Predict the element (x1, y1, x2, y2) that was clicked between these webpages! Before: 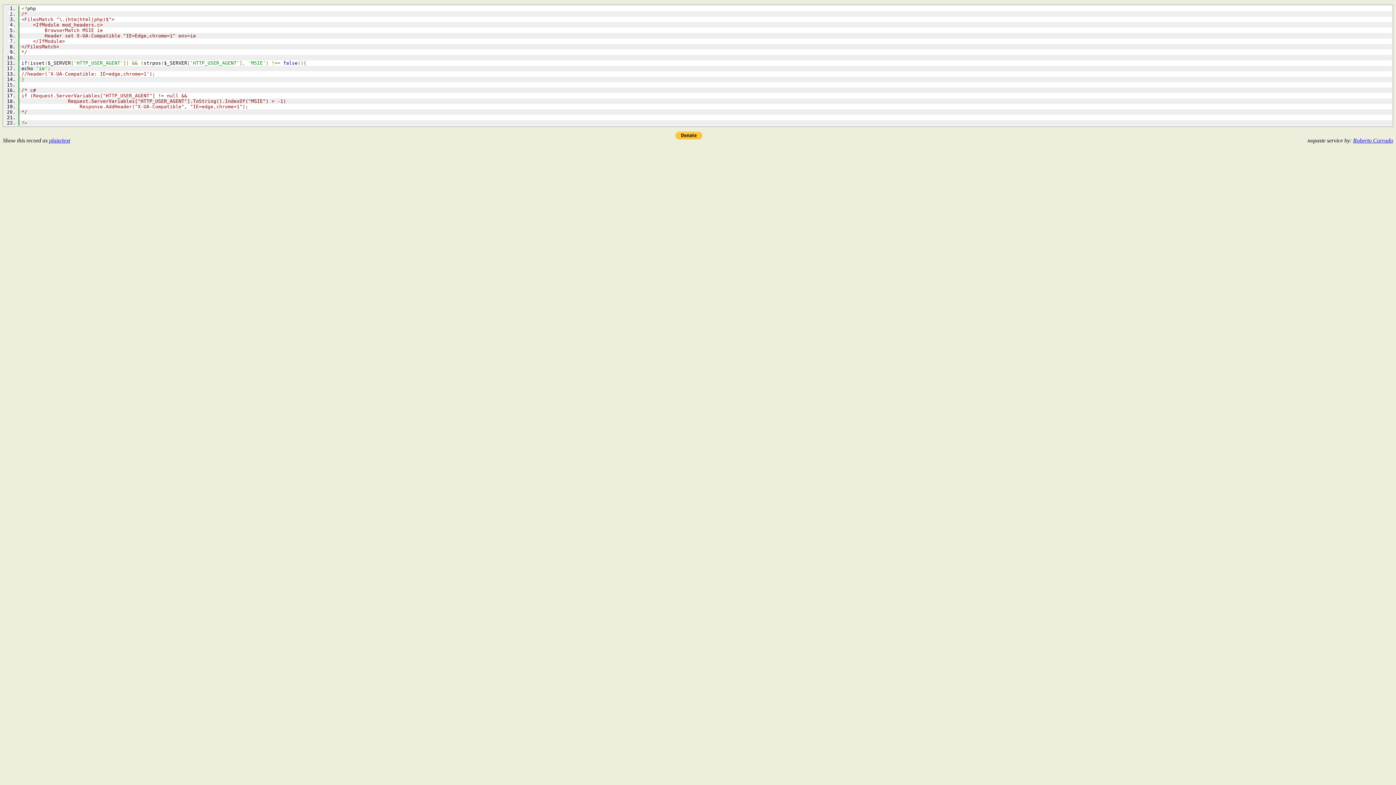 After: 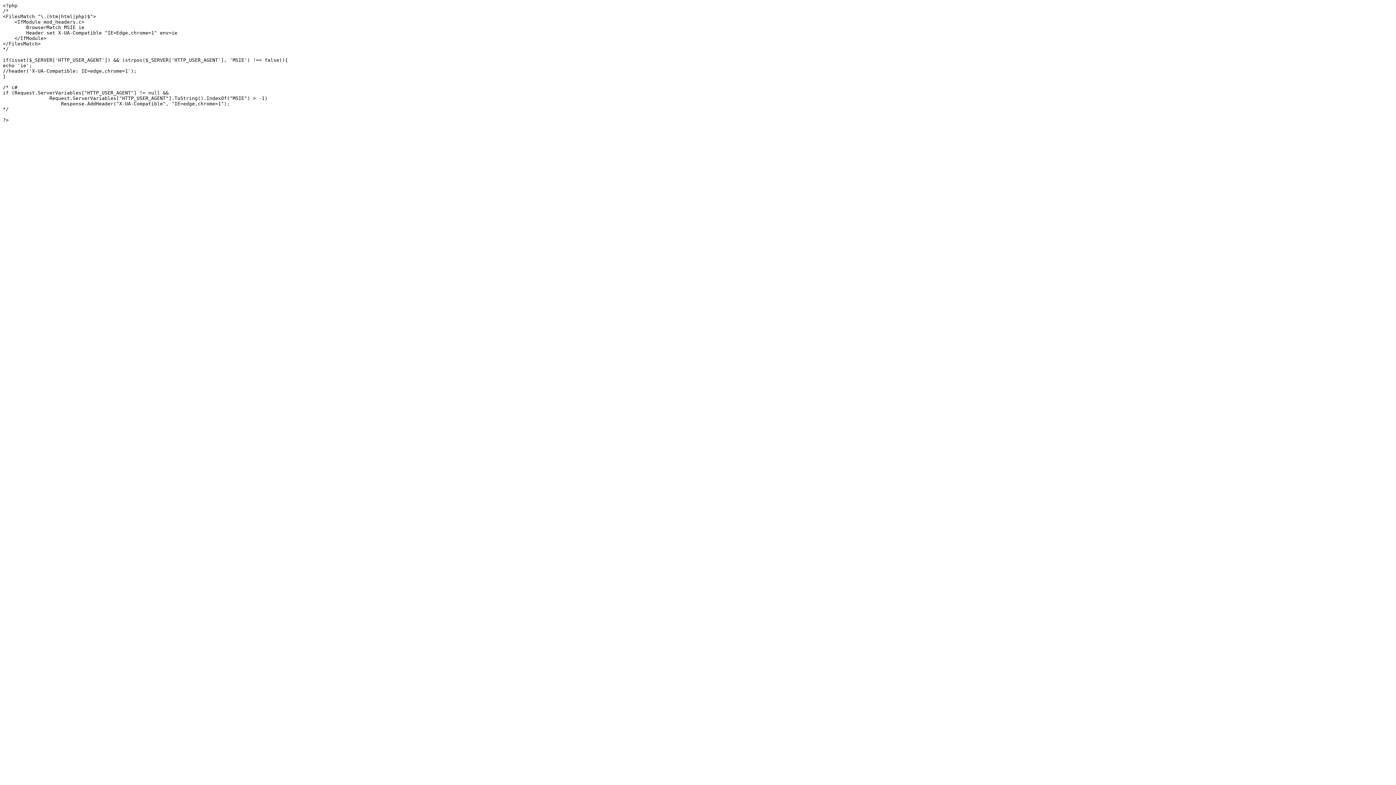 Action: bbox: (49, 137, 70, 143) label: plain/text